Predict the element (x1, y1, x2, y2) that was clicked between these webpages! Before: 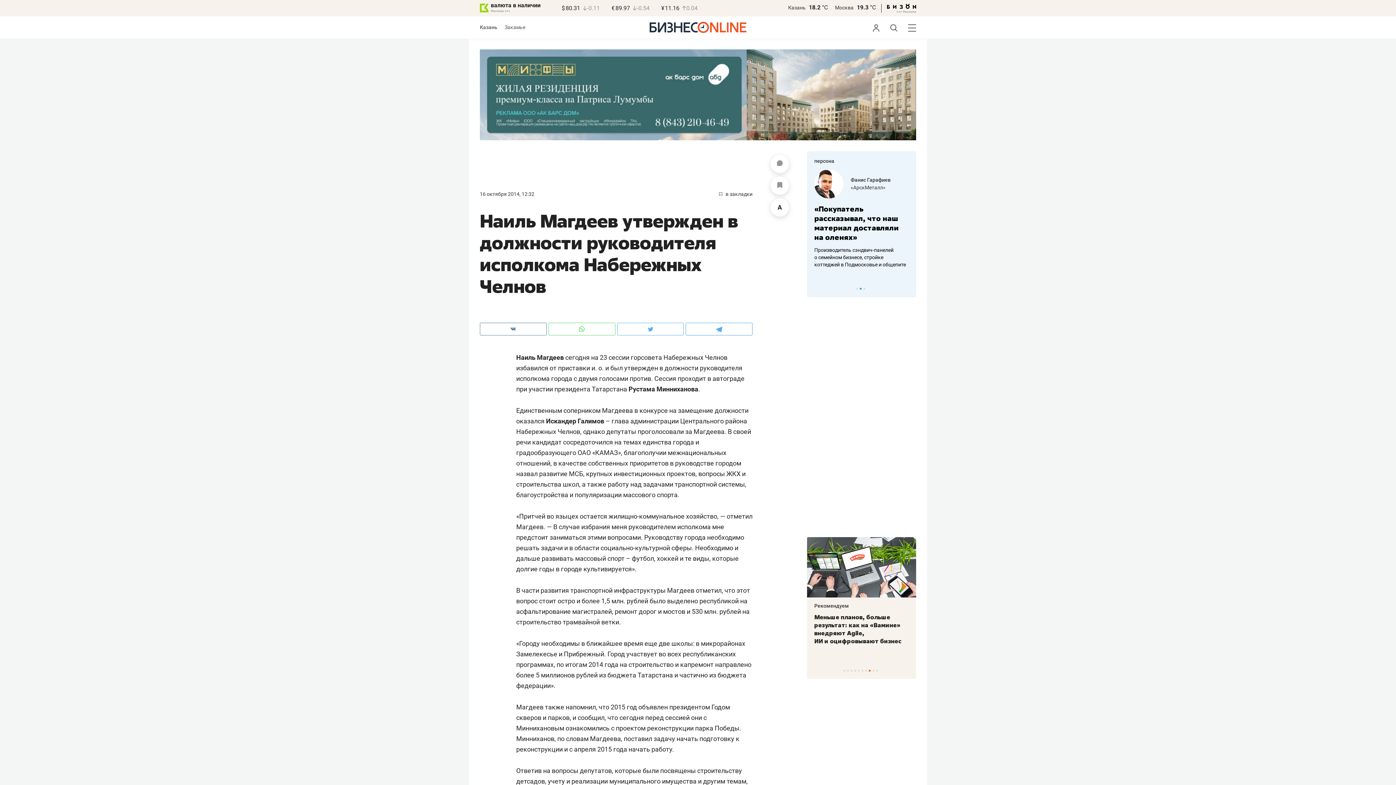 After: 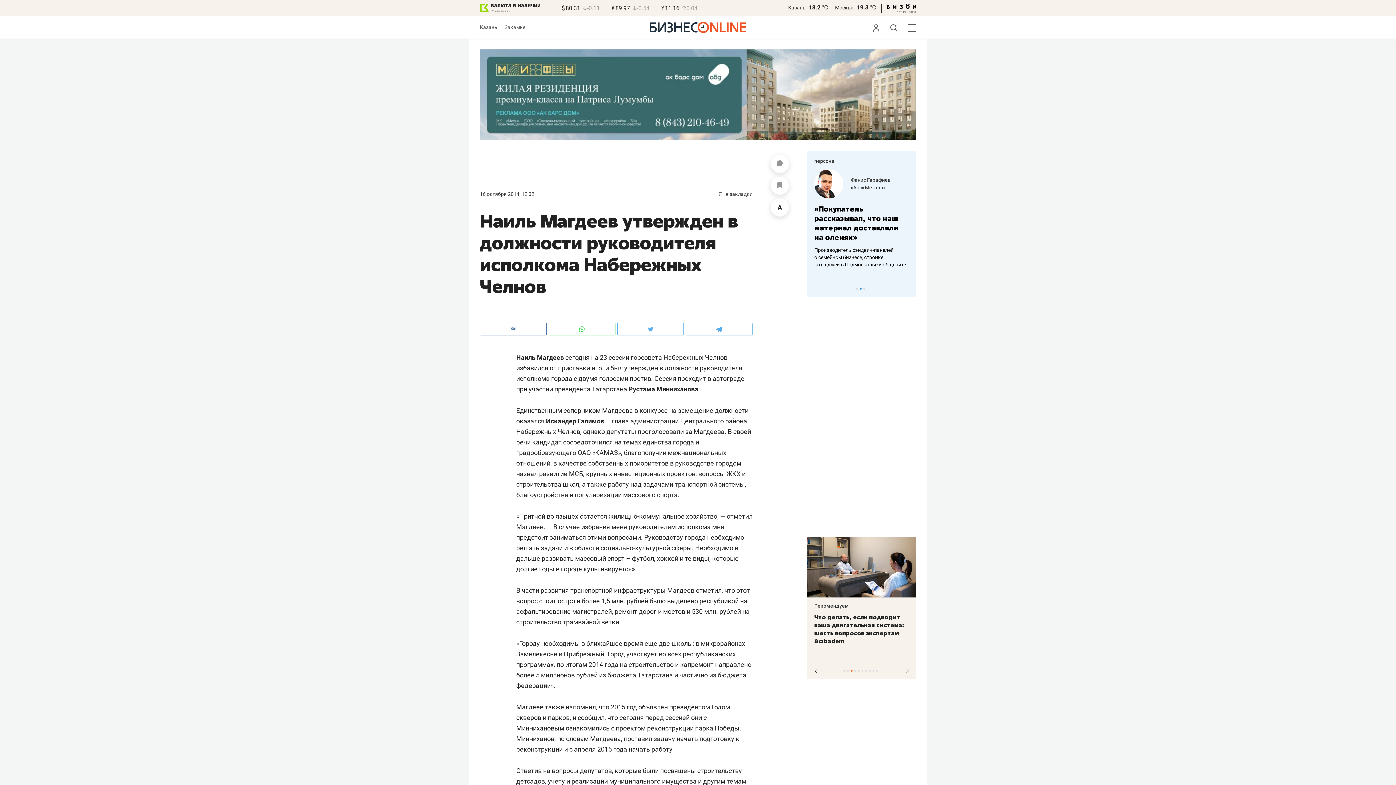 Action: bbox: (847, 670, 849, 672) label: 2 of 10